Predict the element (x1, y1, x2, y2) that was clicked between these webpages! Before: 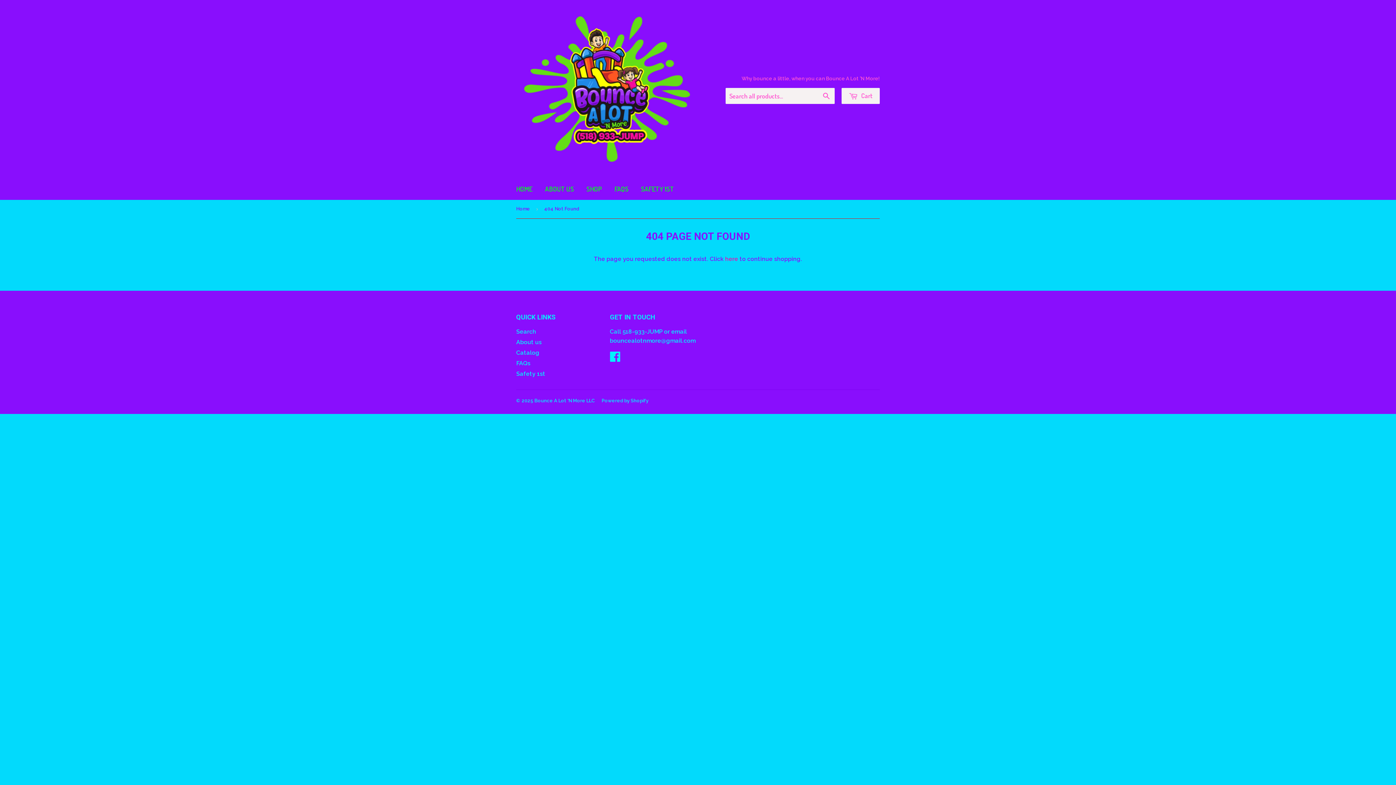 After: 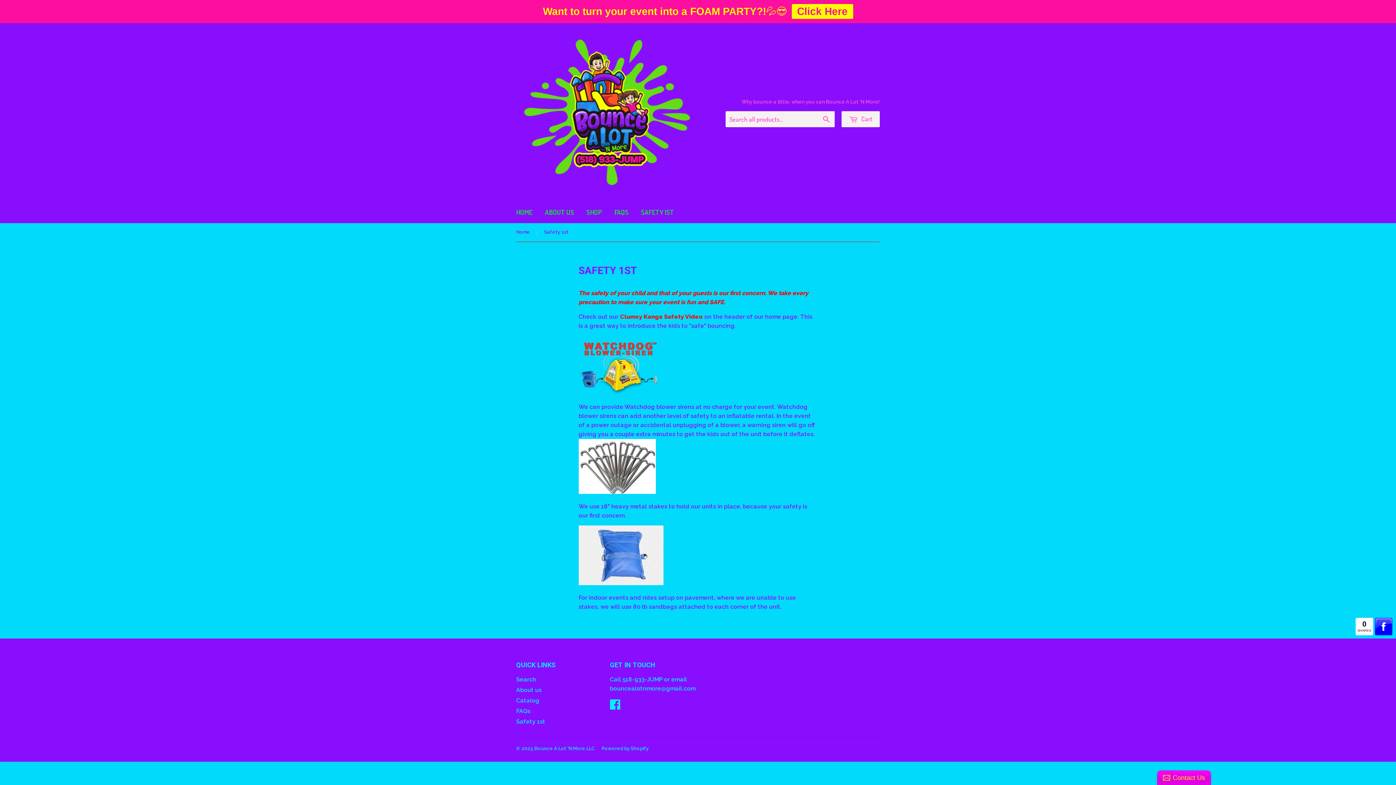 Action: label: SAFETY 1ST bbox: (635, 178, 679, 200)